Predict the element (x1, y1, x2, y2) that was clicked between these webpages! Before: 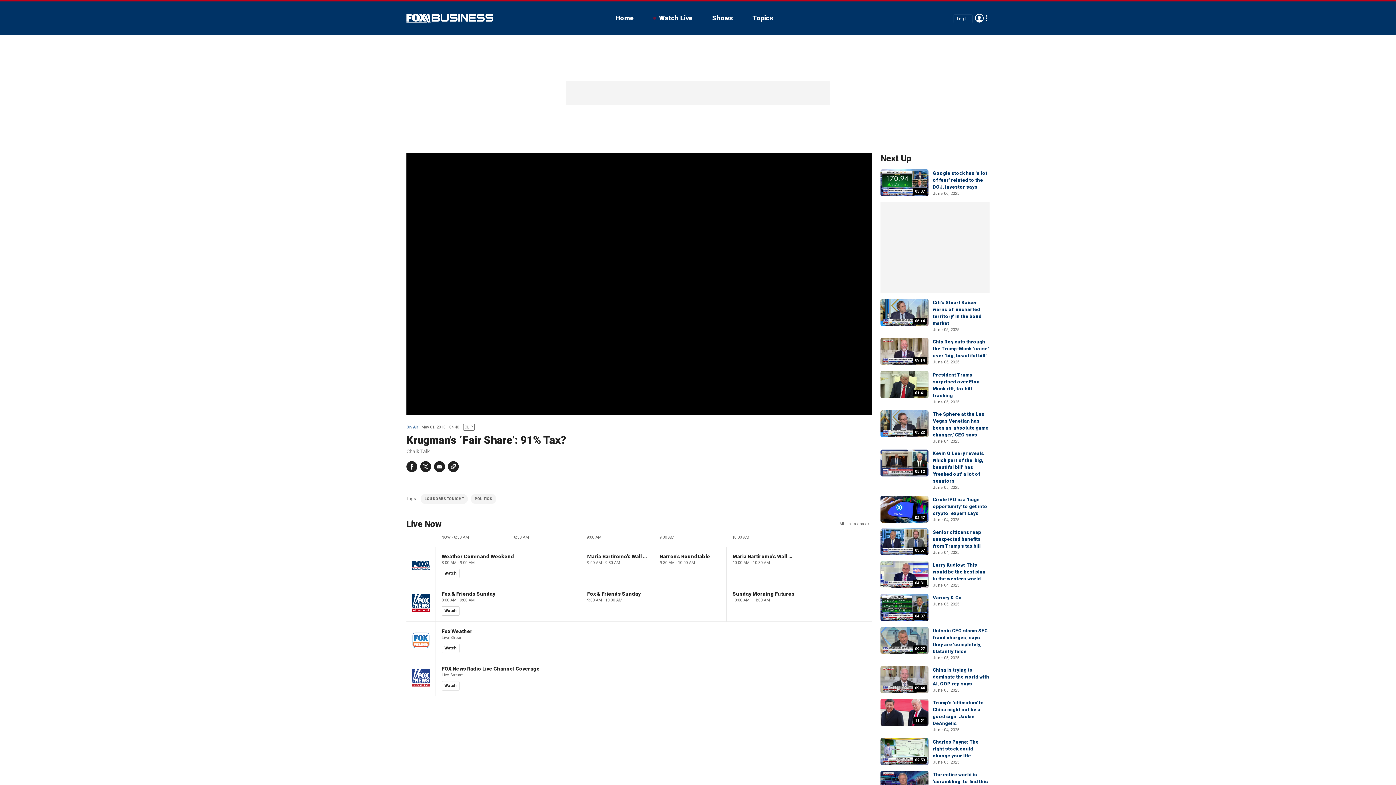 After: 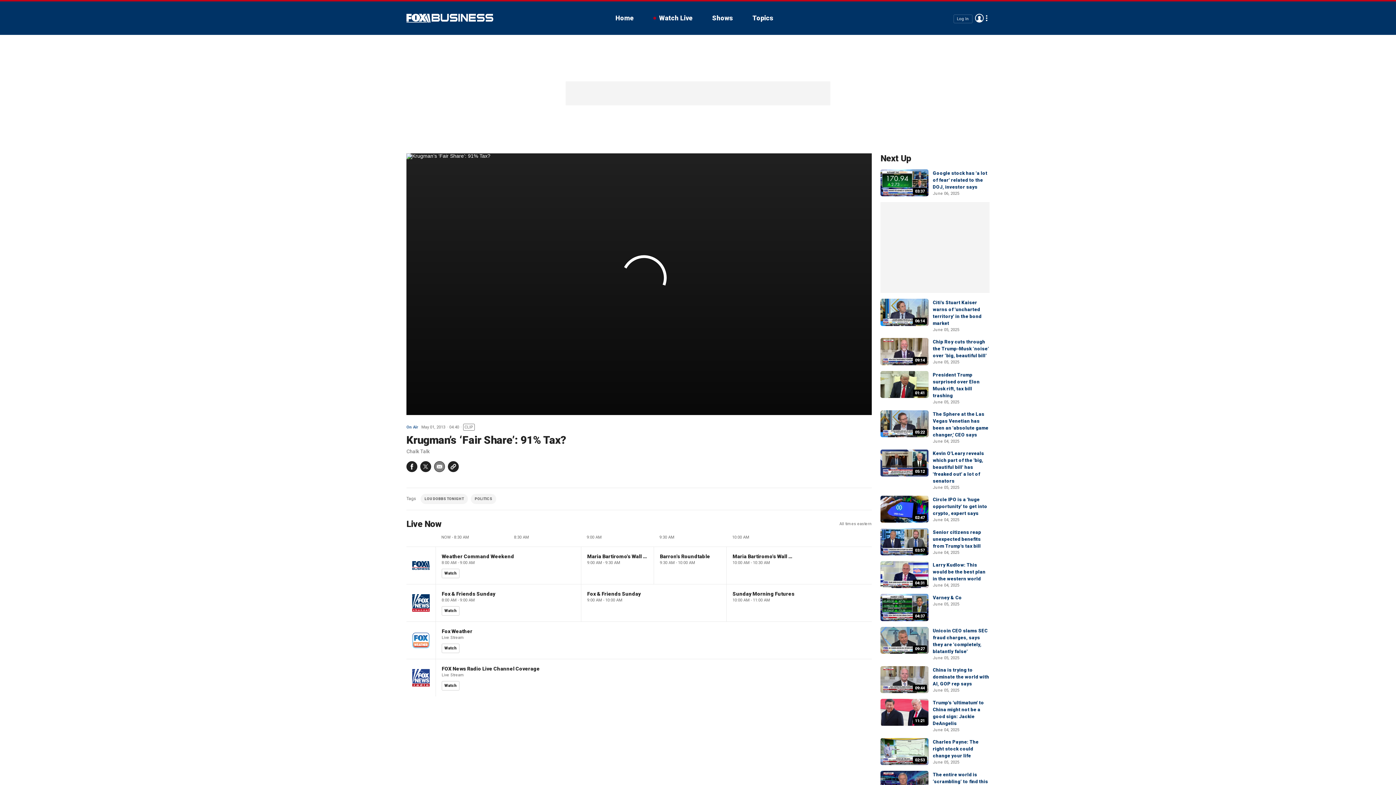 Action: label: Email bbox: (434, 461, 445, 472)